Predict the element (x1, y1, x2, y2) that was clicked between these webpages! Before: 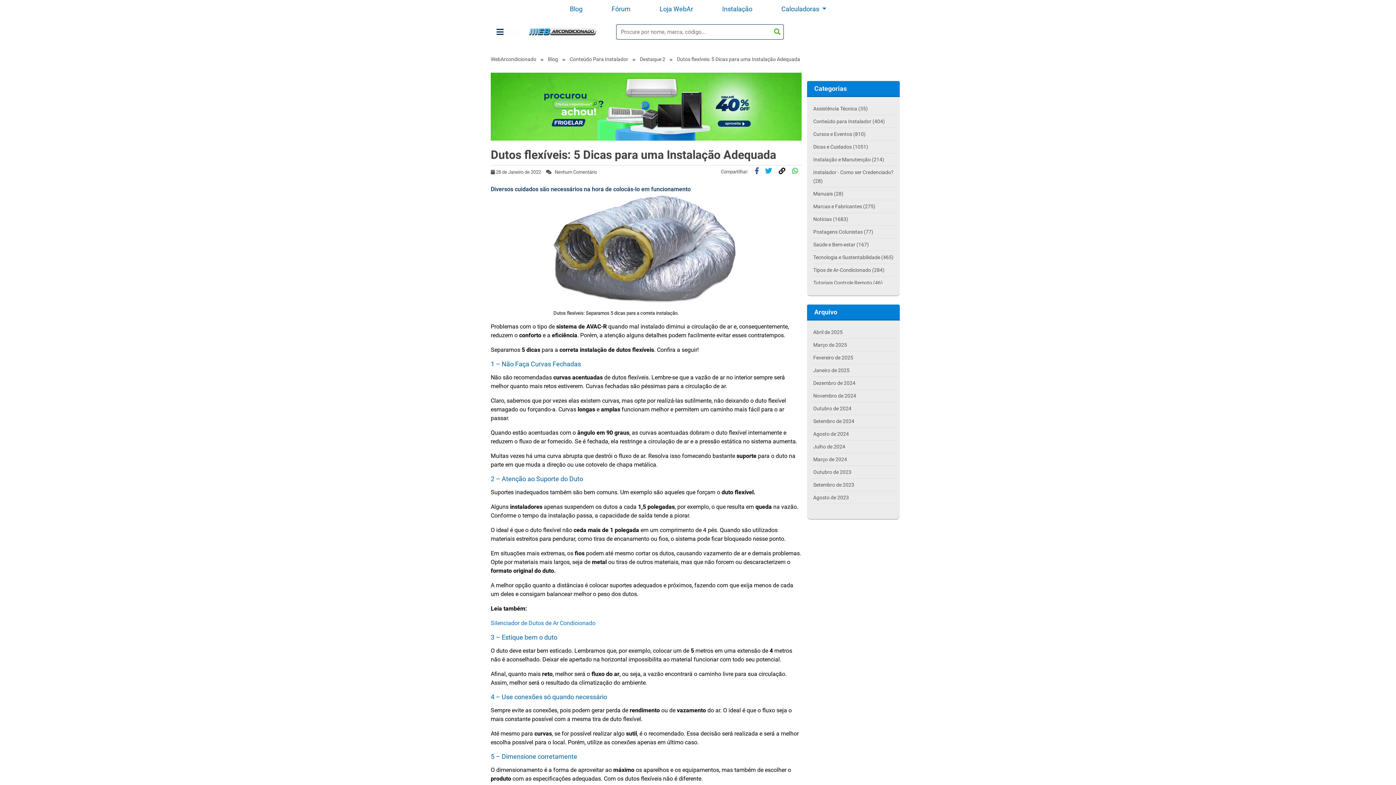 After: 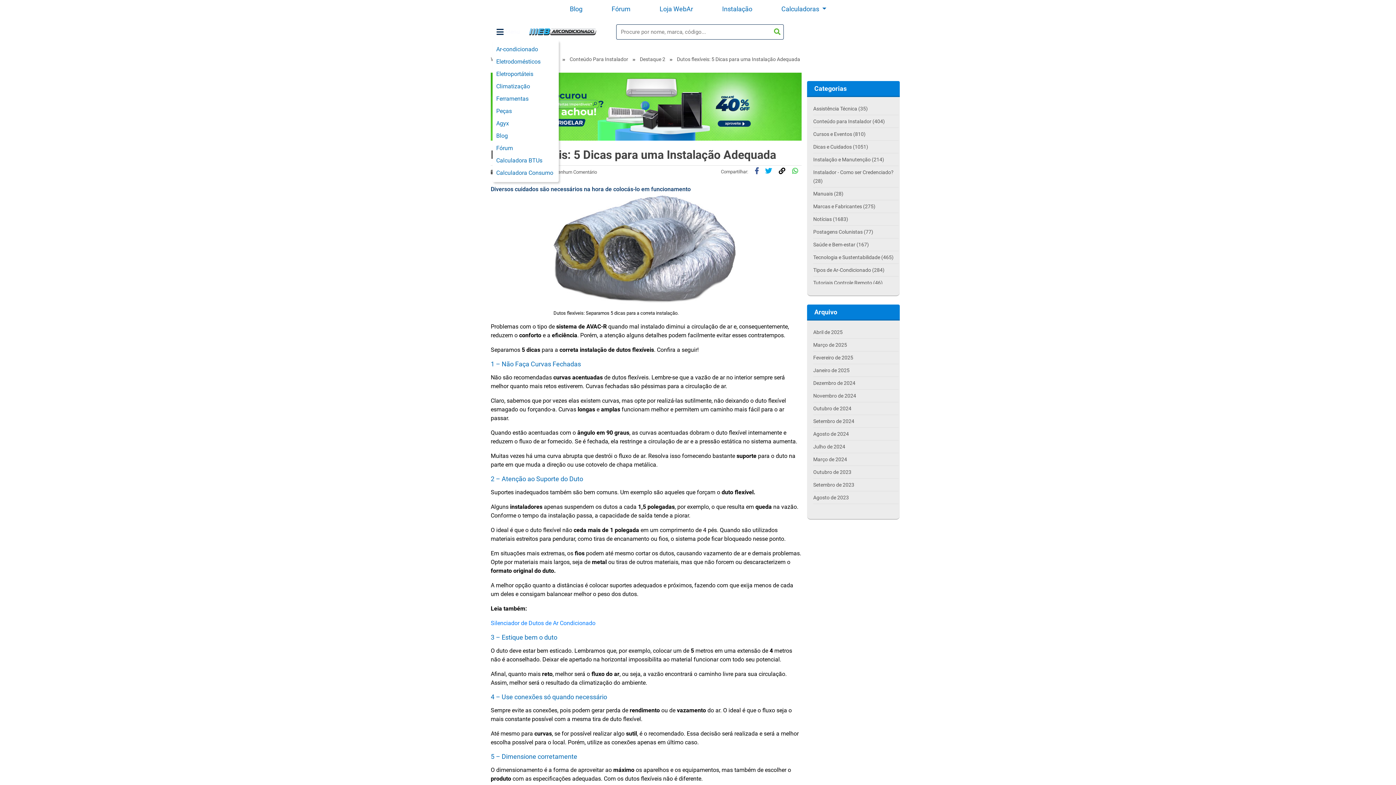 Action: bbox: (492, 27, 527, 36) label: Menu